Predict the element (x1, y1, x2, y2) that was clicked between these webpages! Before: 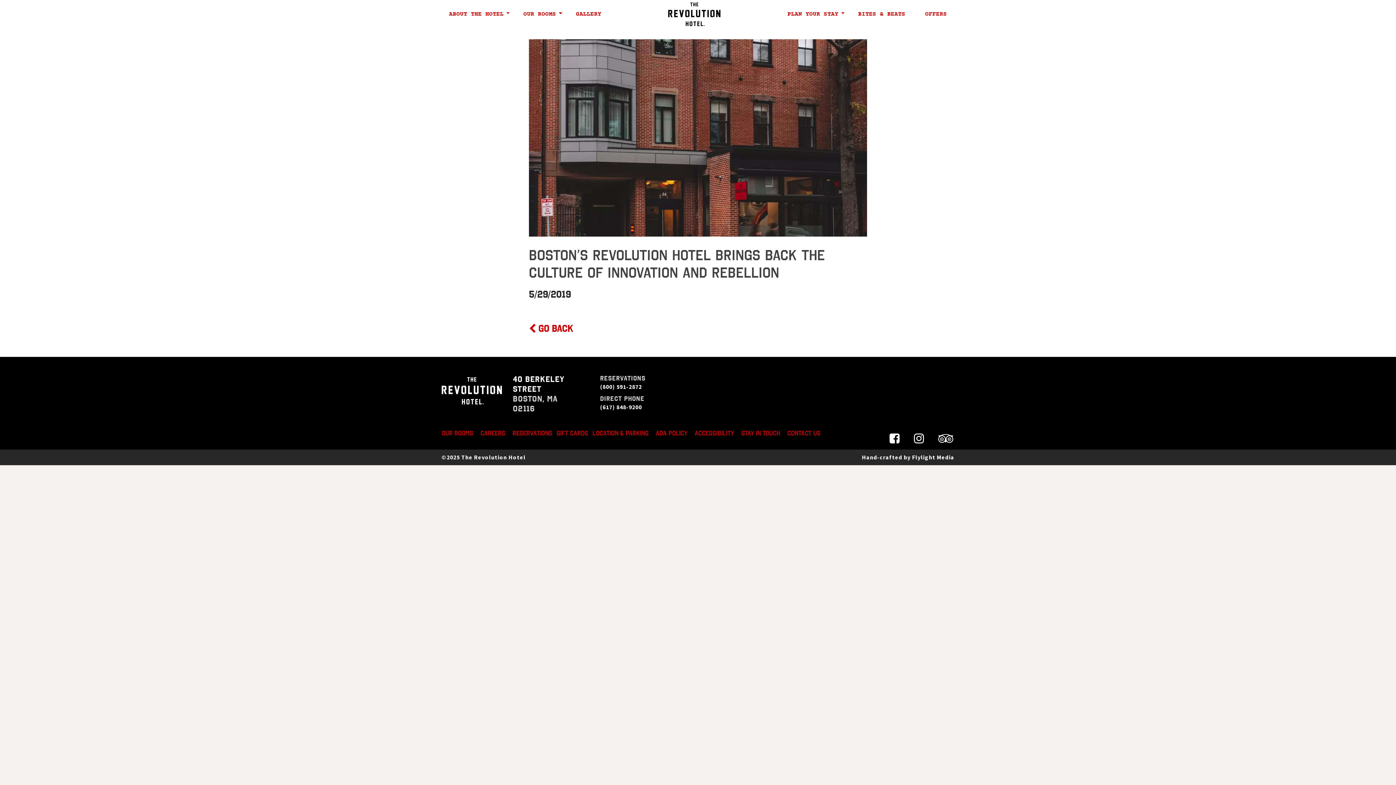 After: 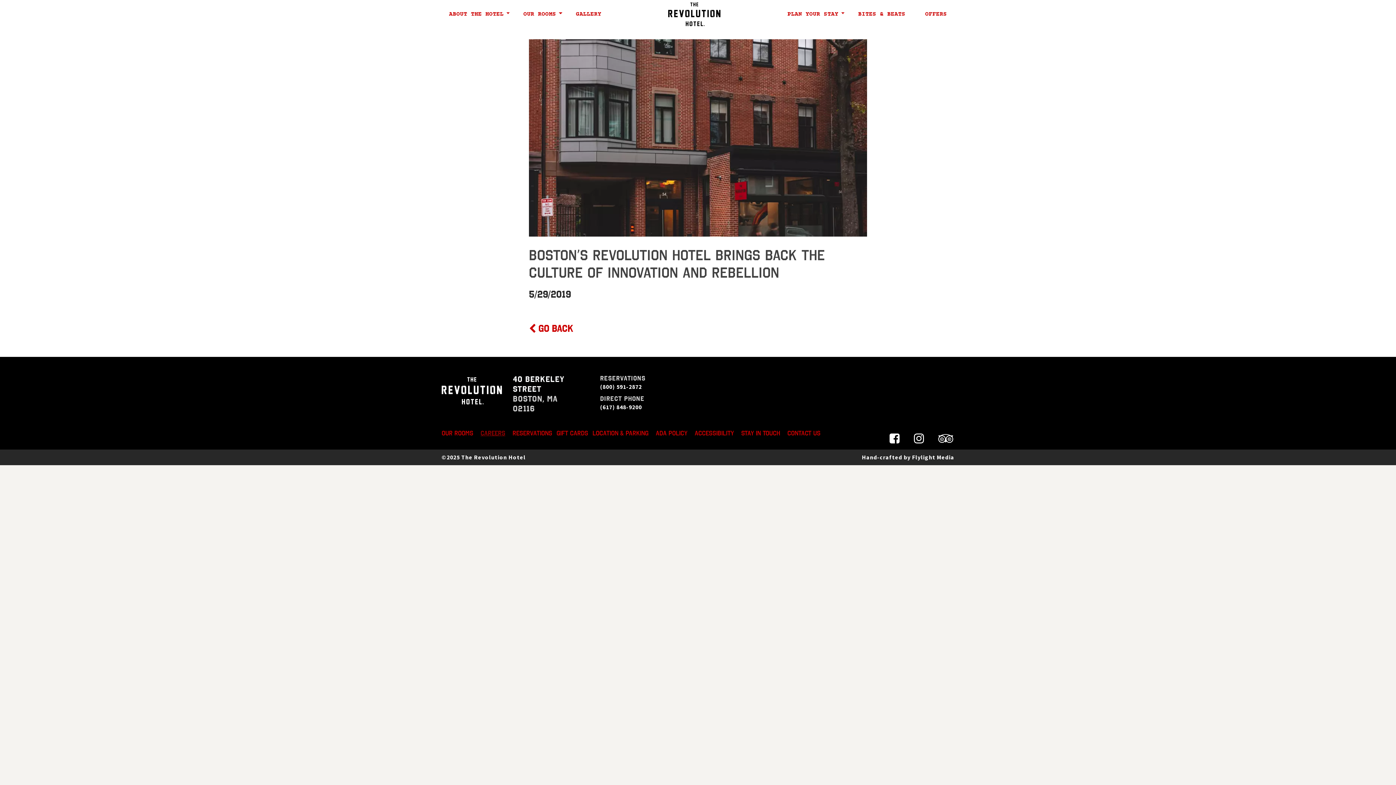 Action: label: Careers bbox: (480, 429, 505, 437)